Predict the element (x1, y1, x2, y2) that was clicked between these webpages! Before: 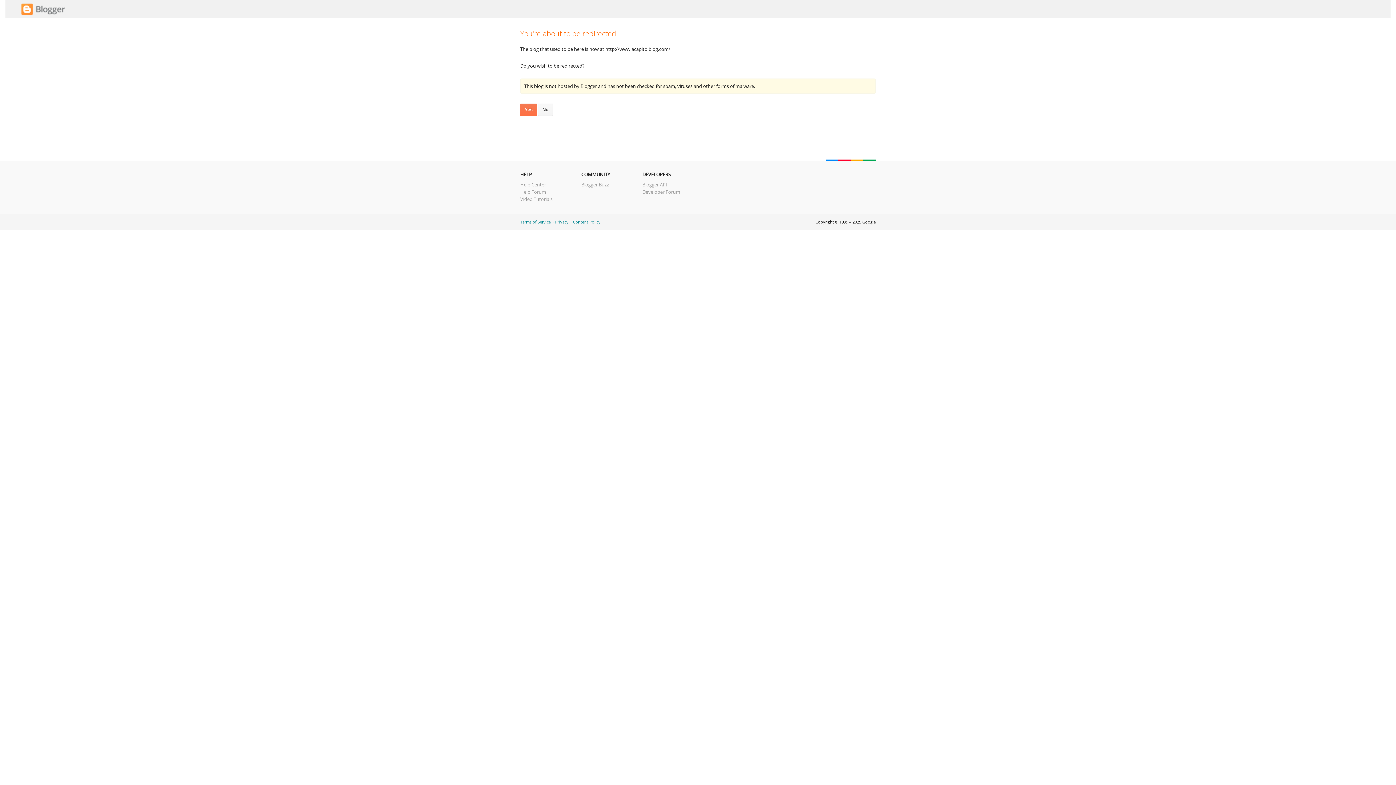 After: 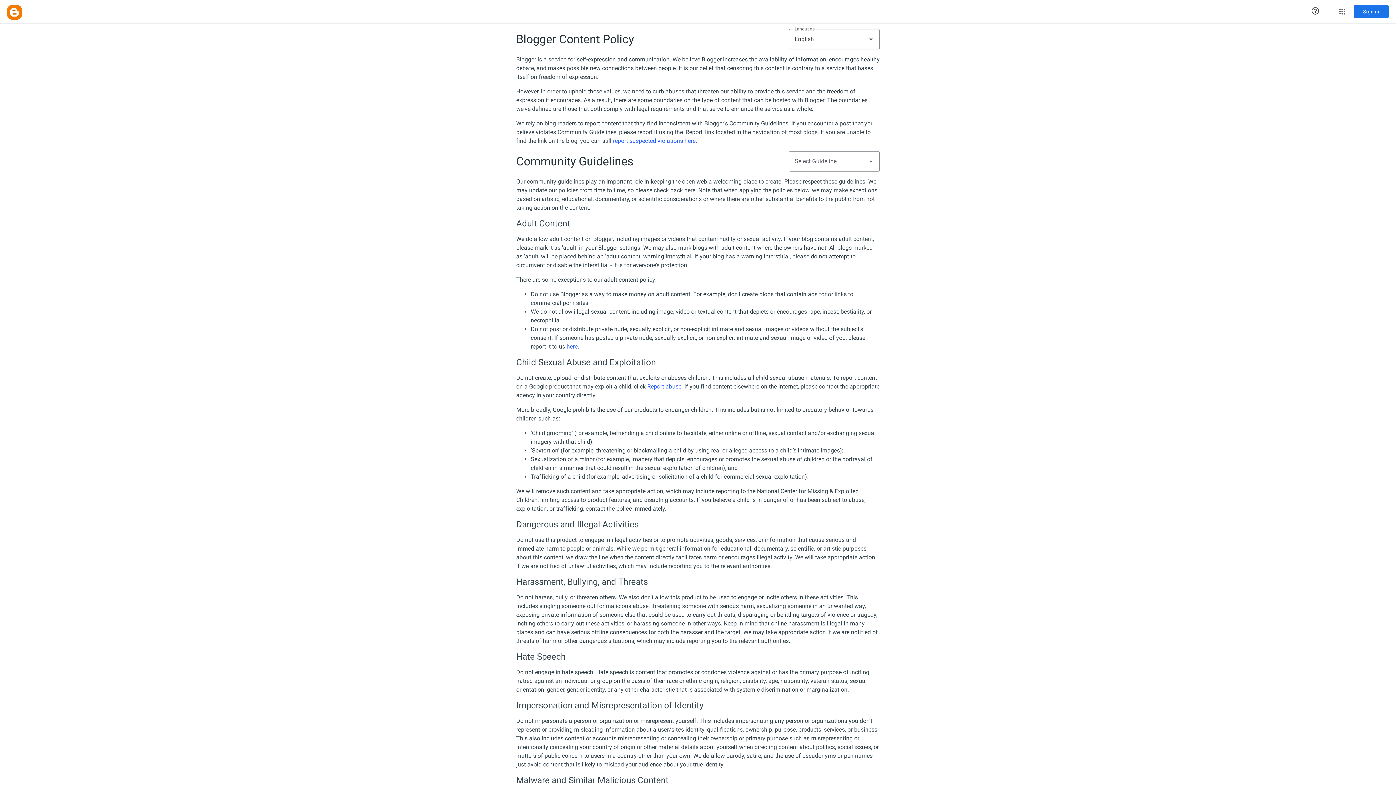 Action: label: Content Policy bbox: (573, 219, 600, 224)